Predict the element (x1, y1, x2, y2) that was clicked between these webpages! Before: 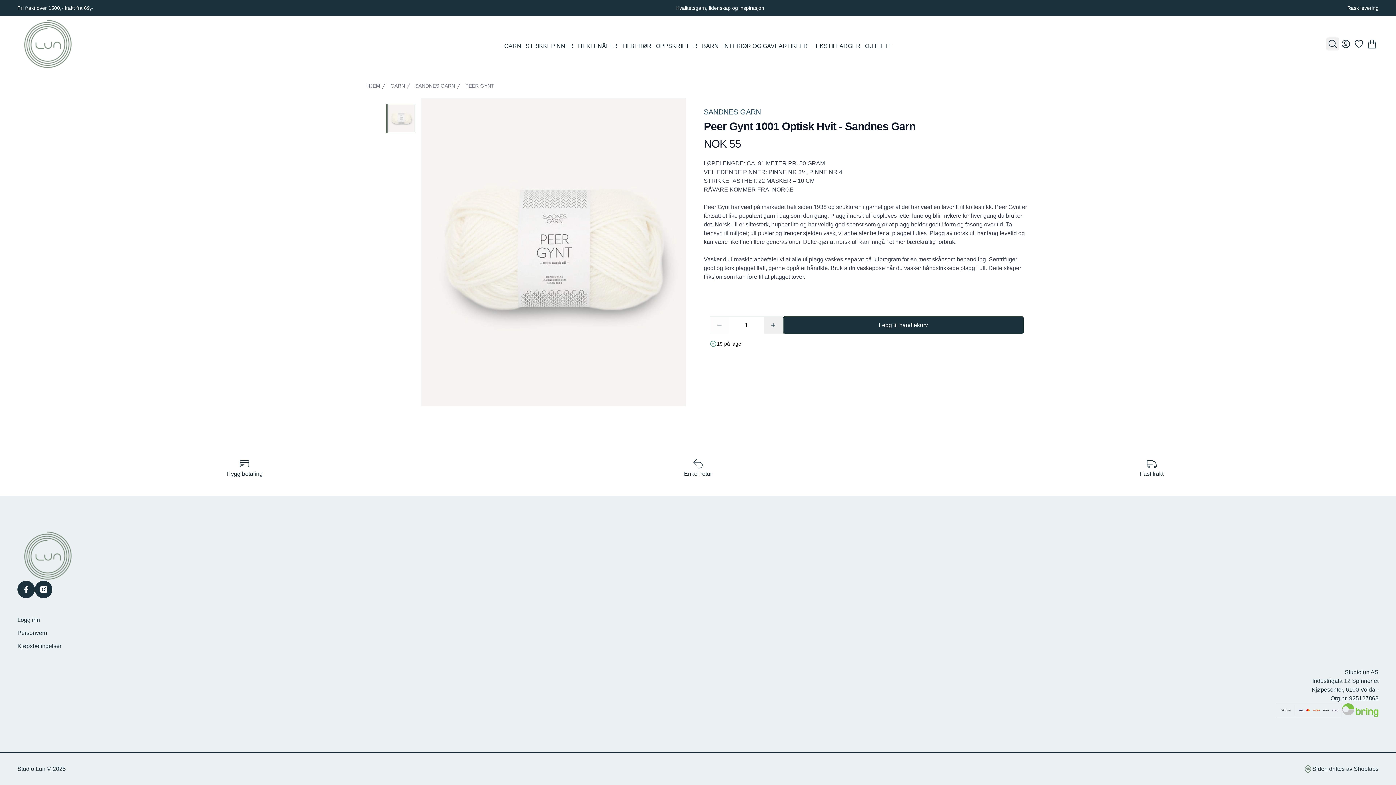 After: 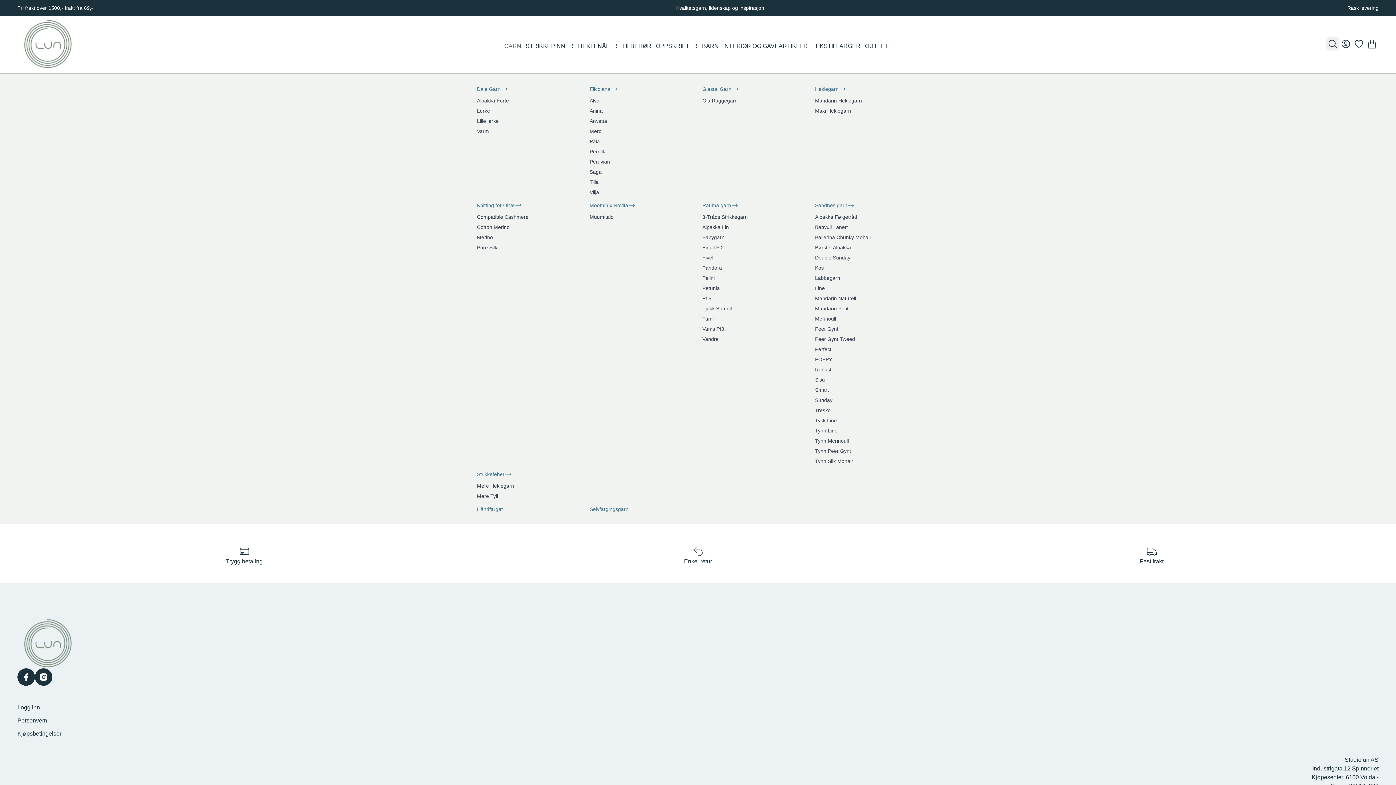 Action: bbox: (504, 41, 521, 50) label: GARN